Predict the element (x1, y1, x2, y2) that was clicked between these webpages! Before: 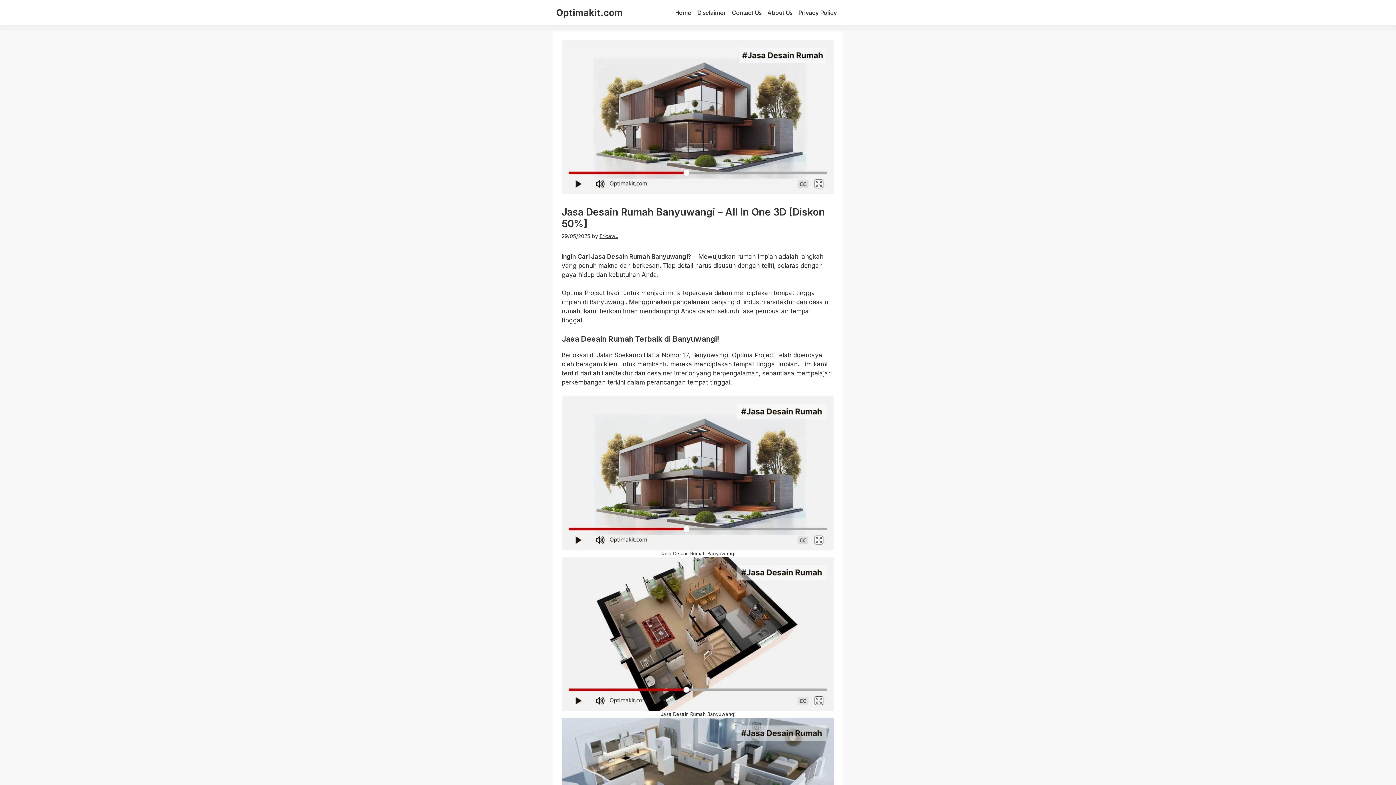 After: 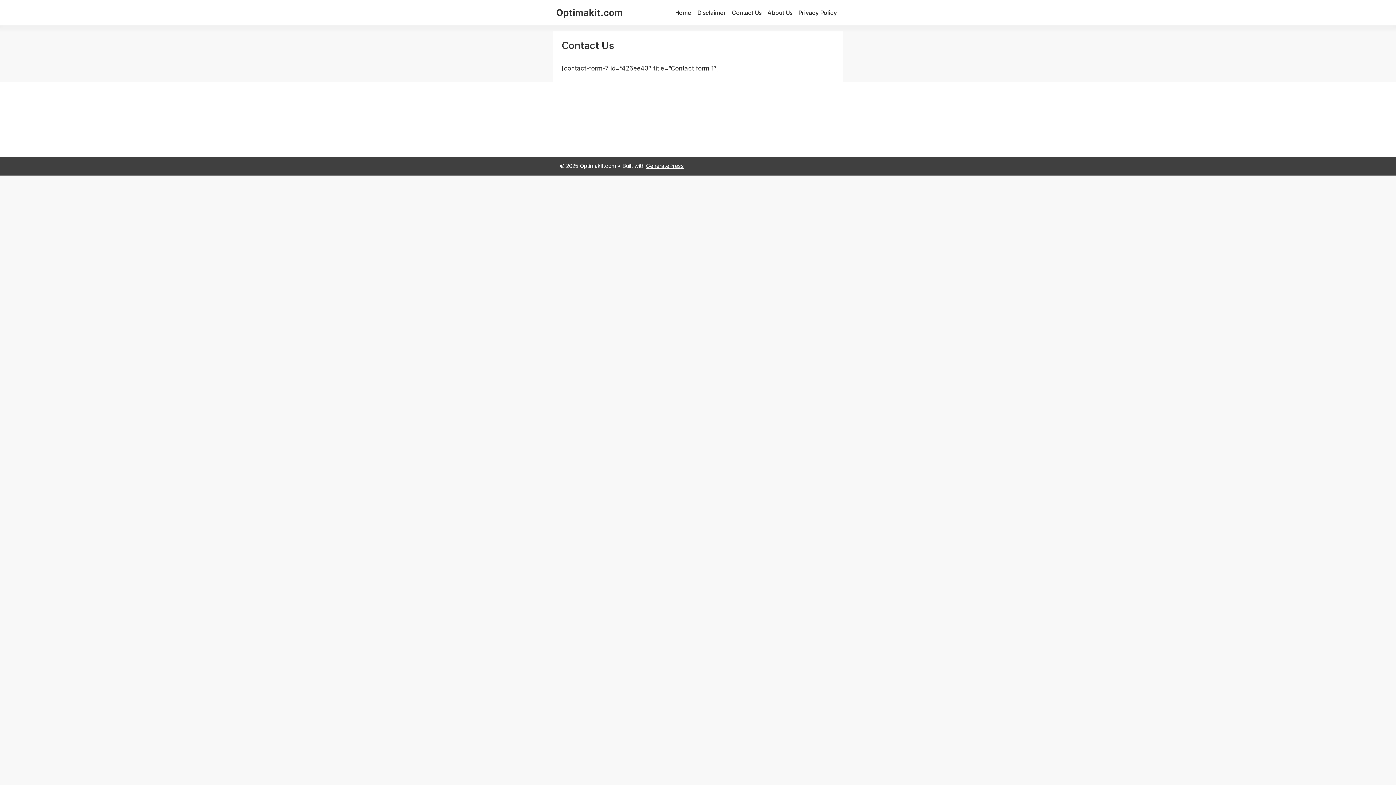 Action: label: Contact Us bbox: (729, 1, 764, 23)